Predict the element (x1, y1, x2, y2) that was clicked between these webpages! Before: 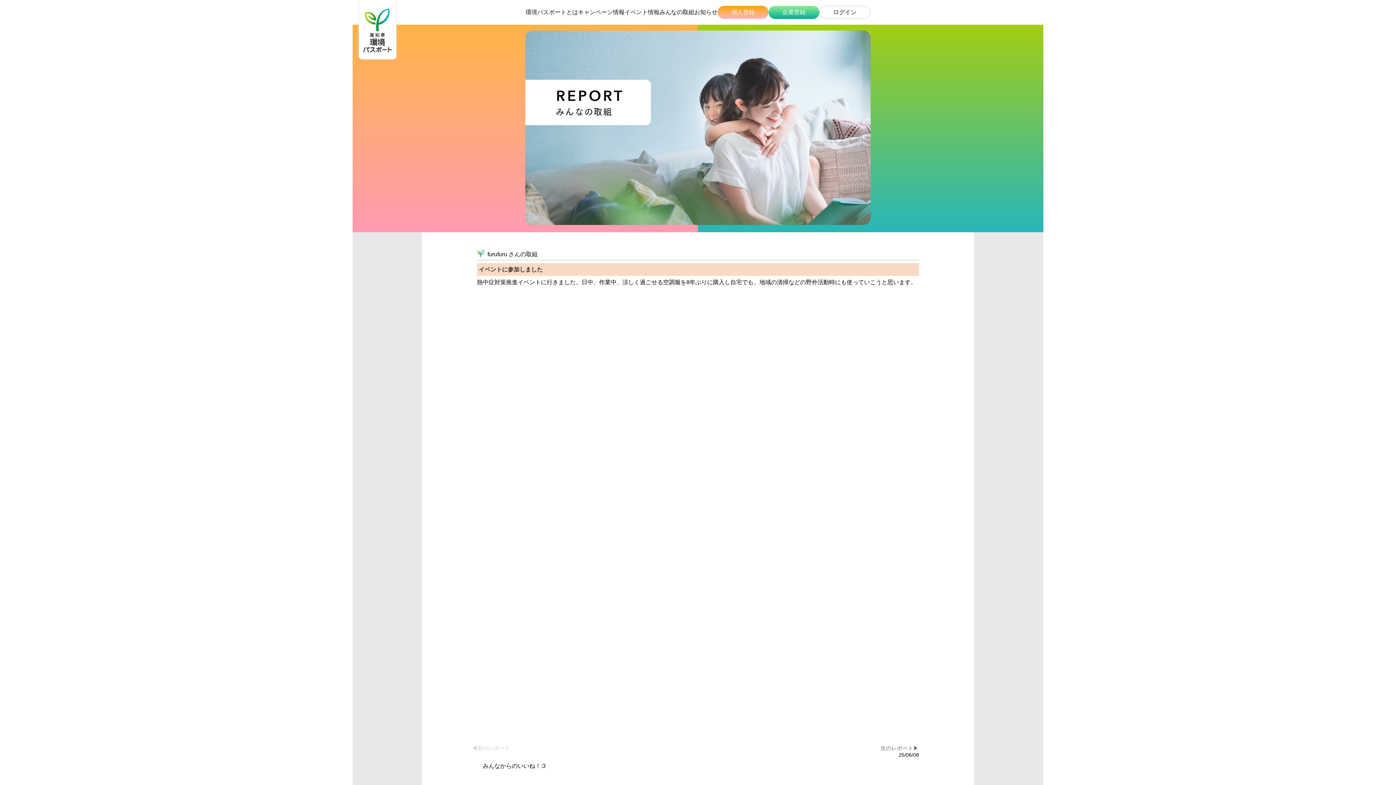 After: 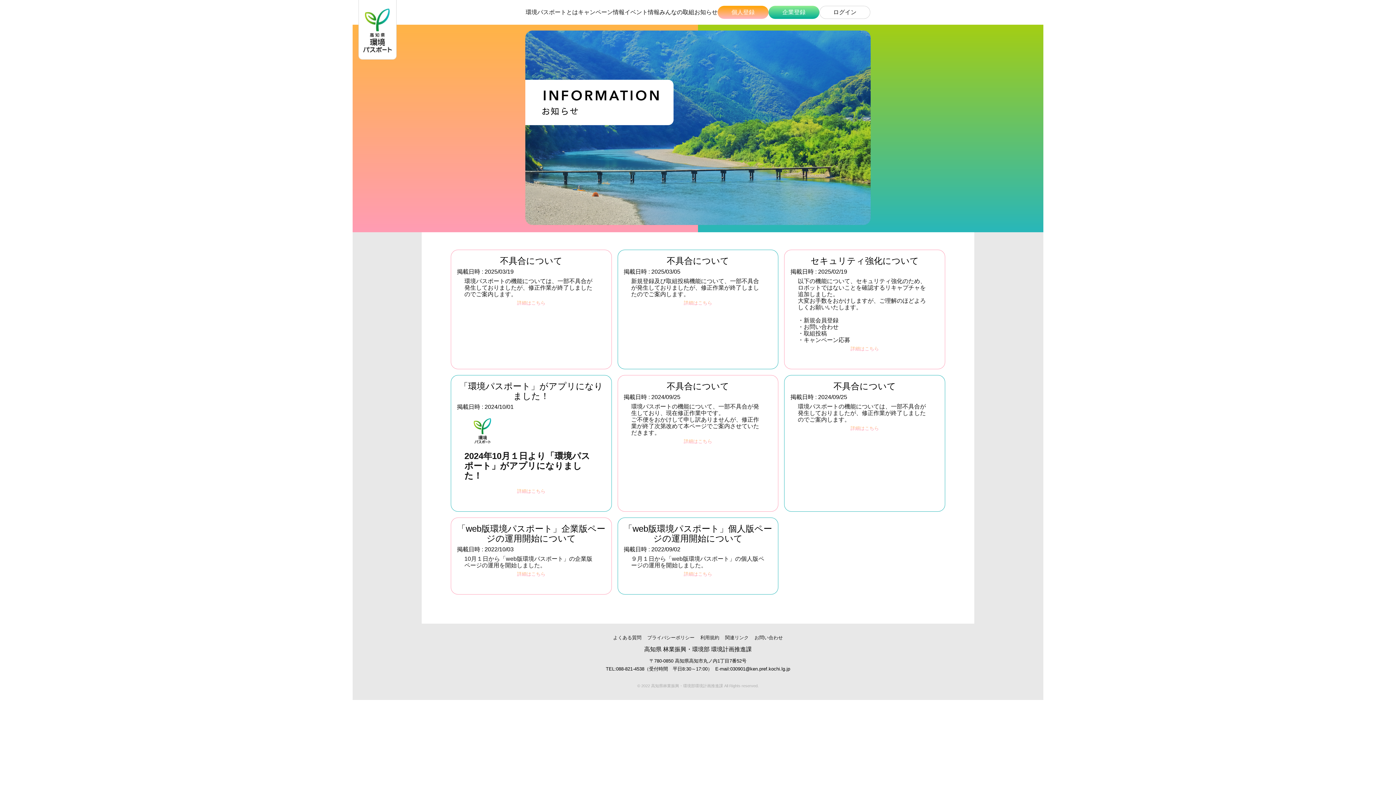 Action: label: お知らせ bbox: (694, 6, 717, 18)